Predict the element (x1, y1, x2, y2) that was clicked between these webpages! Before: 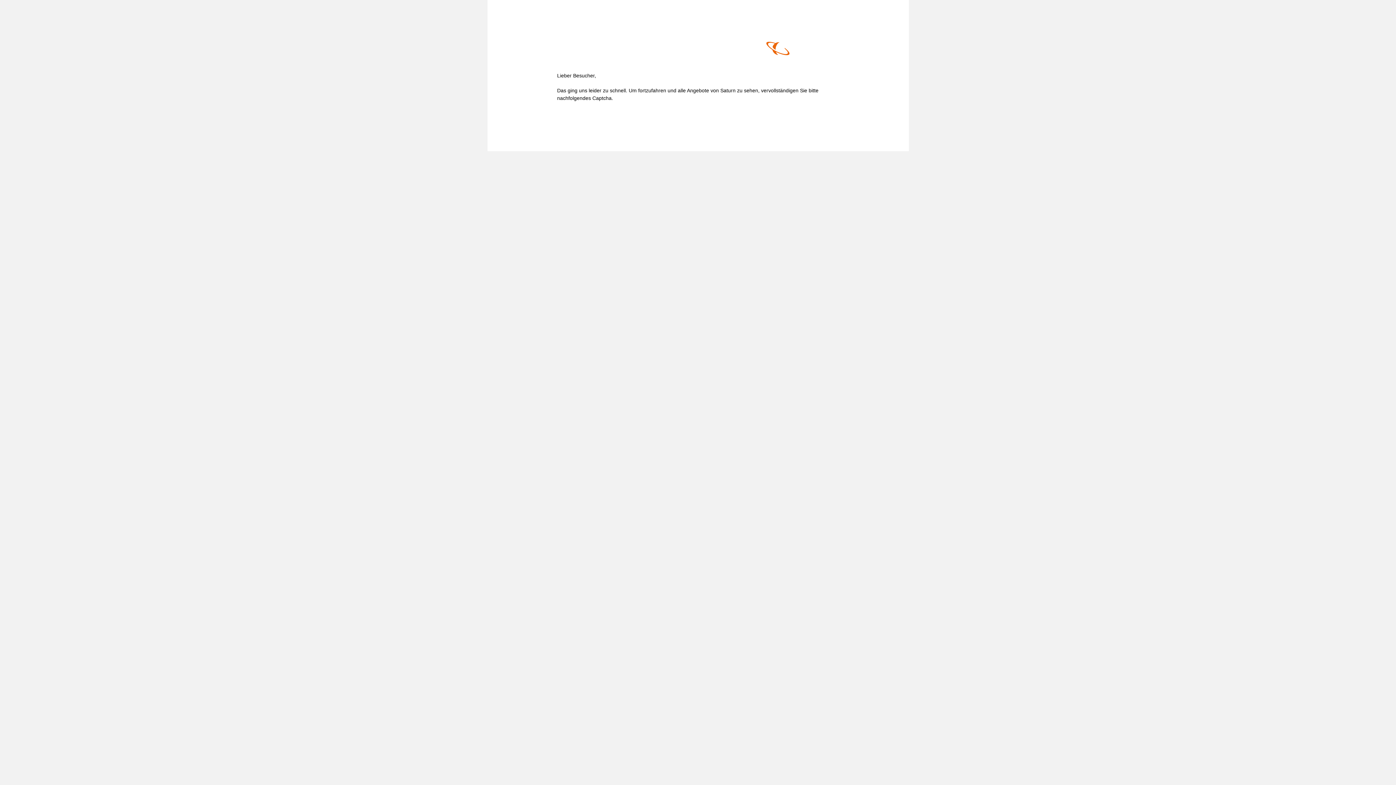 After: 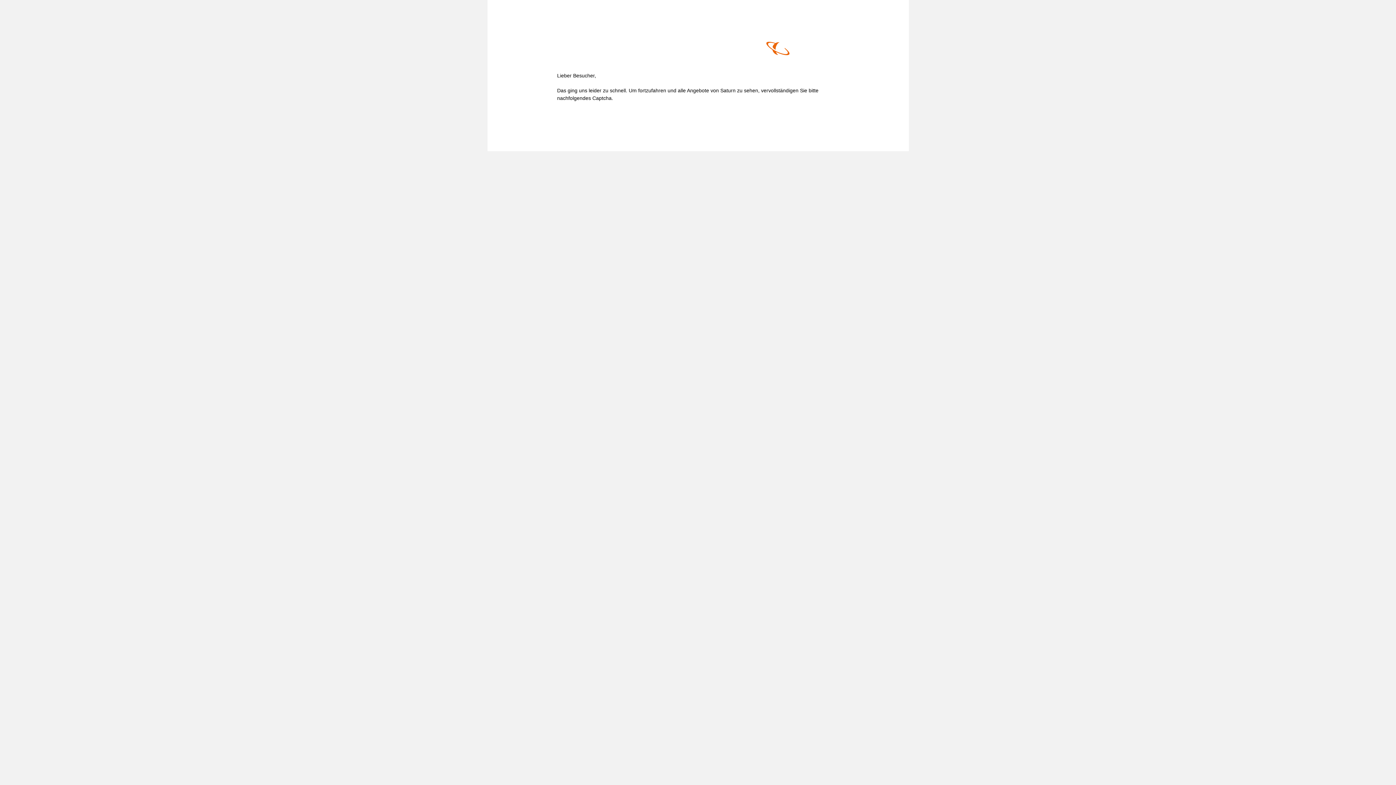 Action: bbox: (766, 41, 839, 57)